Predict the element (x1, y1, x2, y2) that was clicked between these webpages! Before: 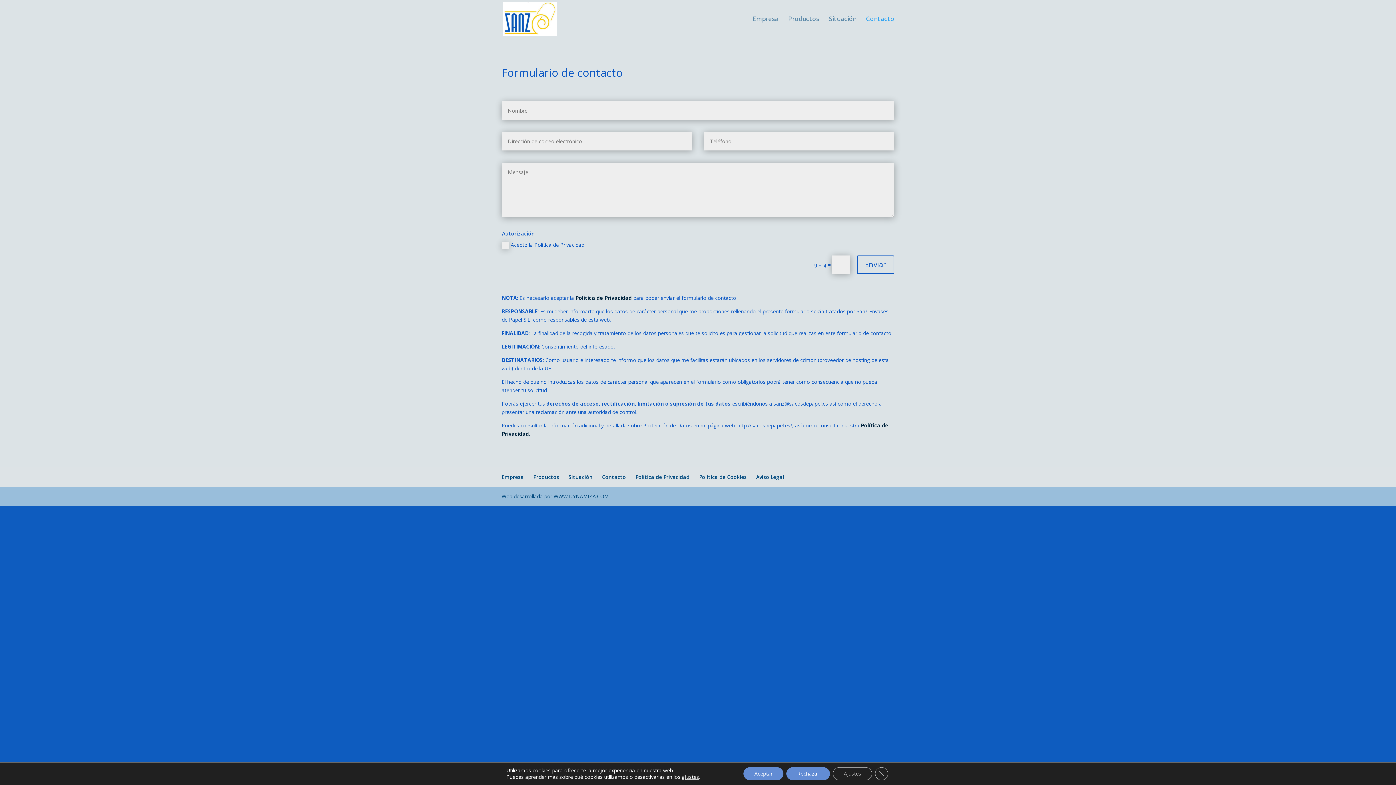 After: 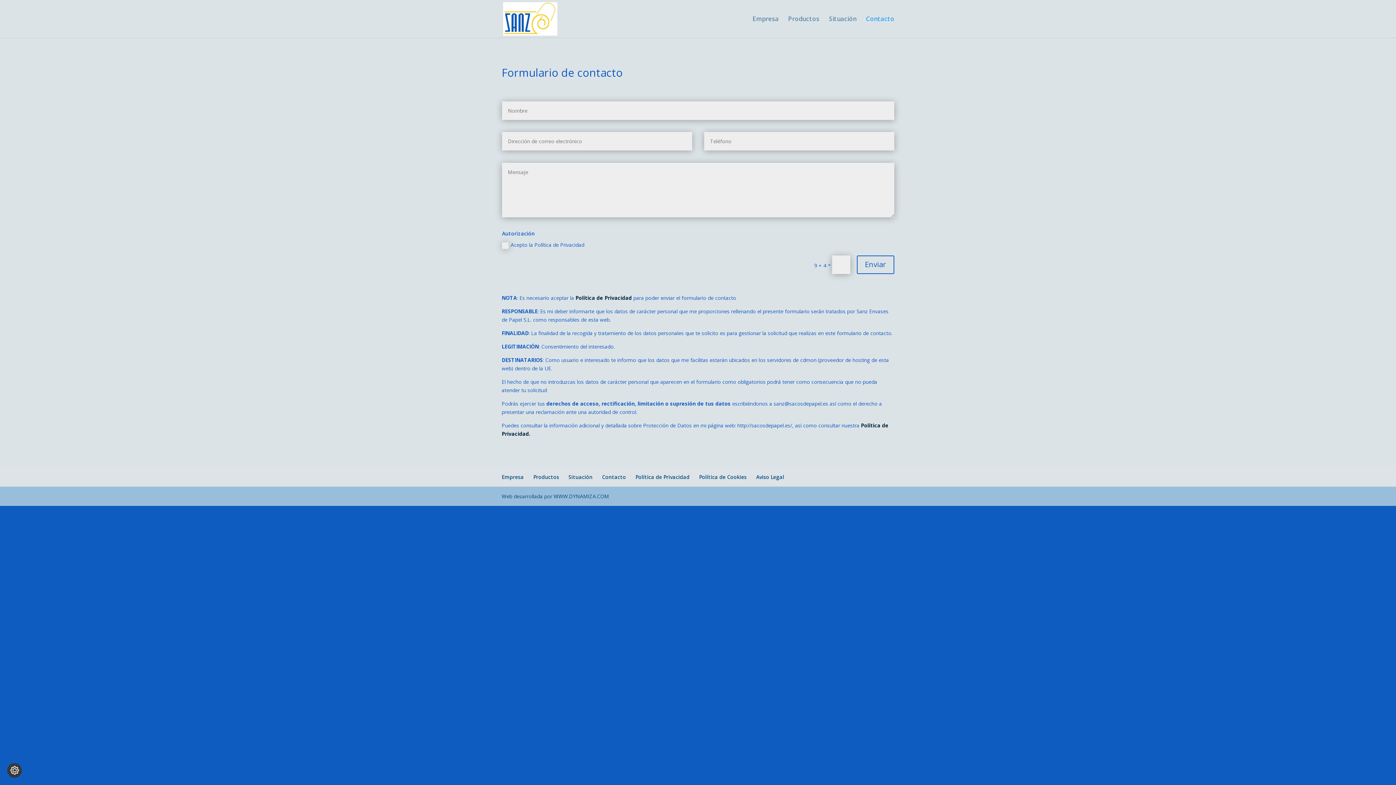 Action: label: Aceptar bbox: (743, 767, 783, 780)